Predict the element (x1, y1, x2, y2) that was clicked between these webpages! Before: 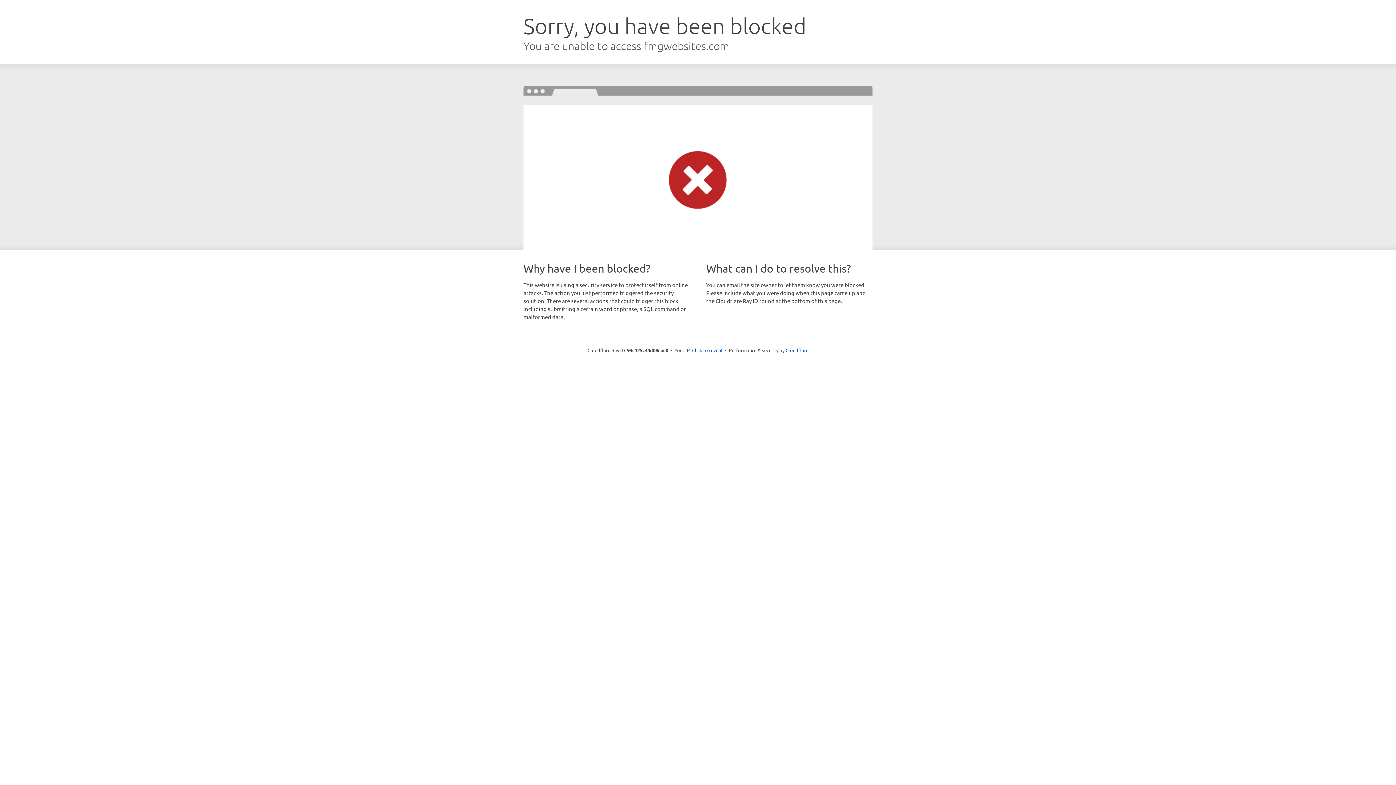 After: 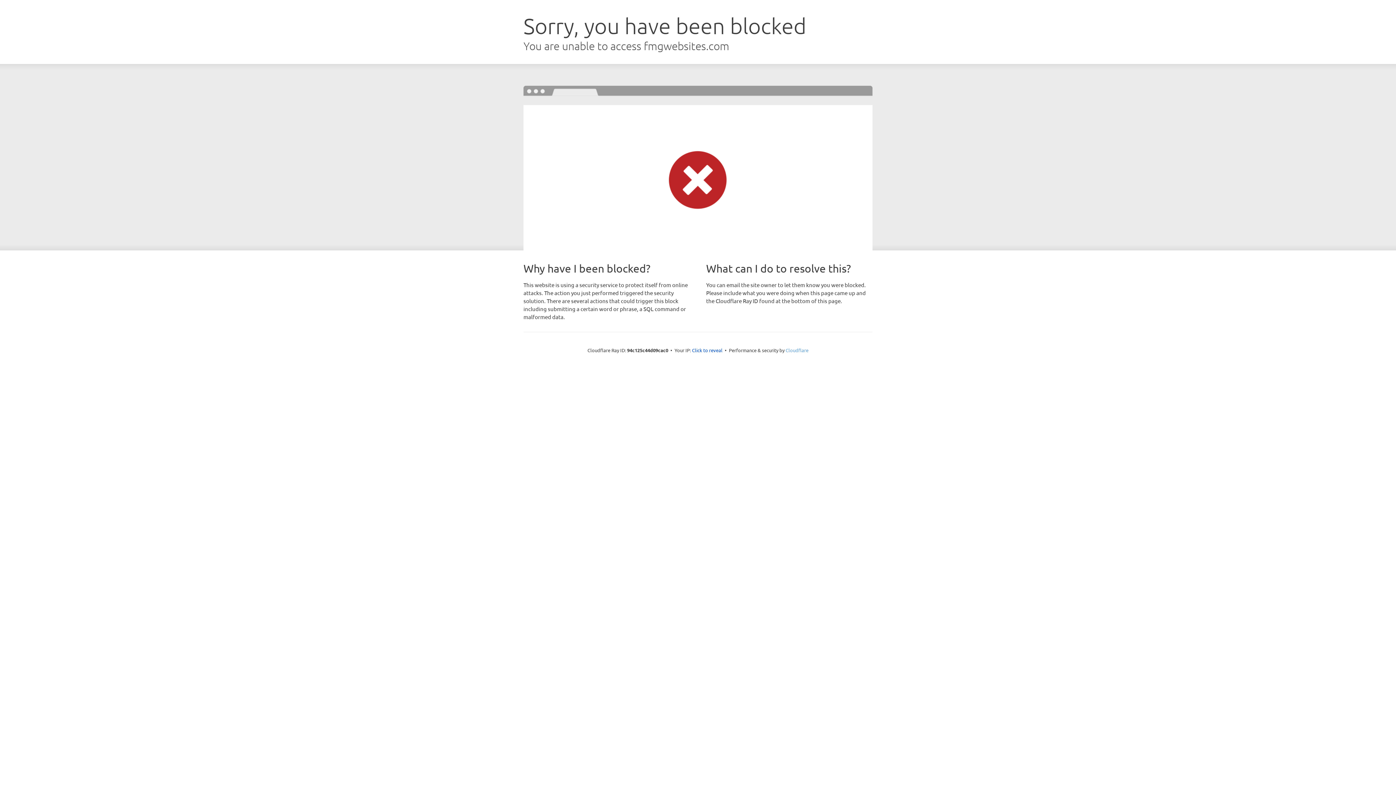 Action: bbox: (785, 347, 808, 353) label: Cloudflare